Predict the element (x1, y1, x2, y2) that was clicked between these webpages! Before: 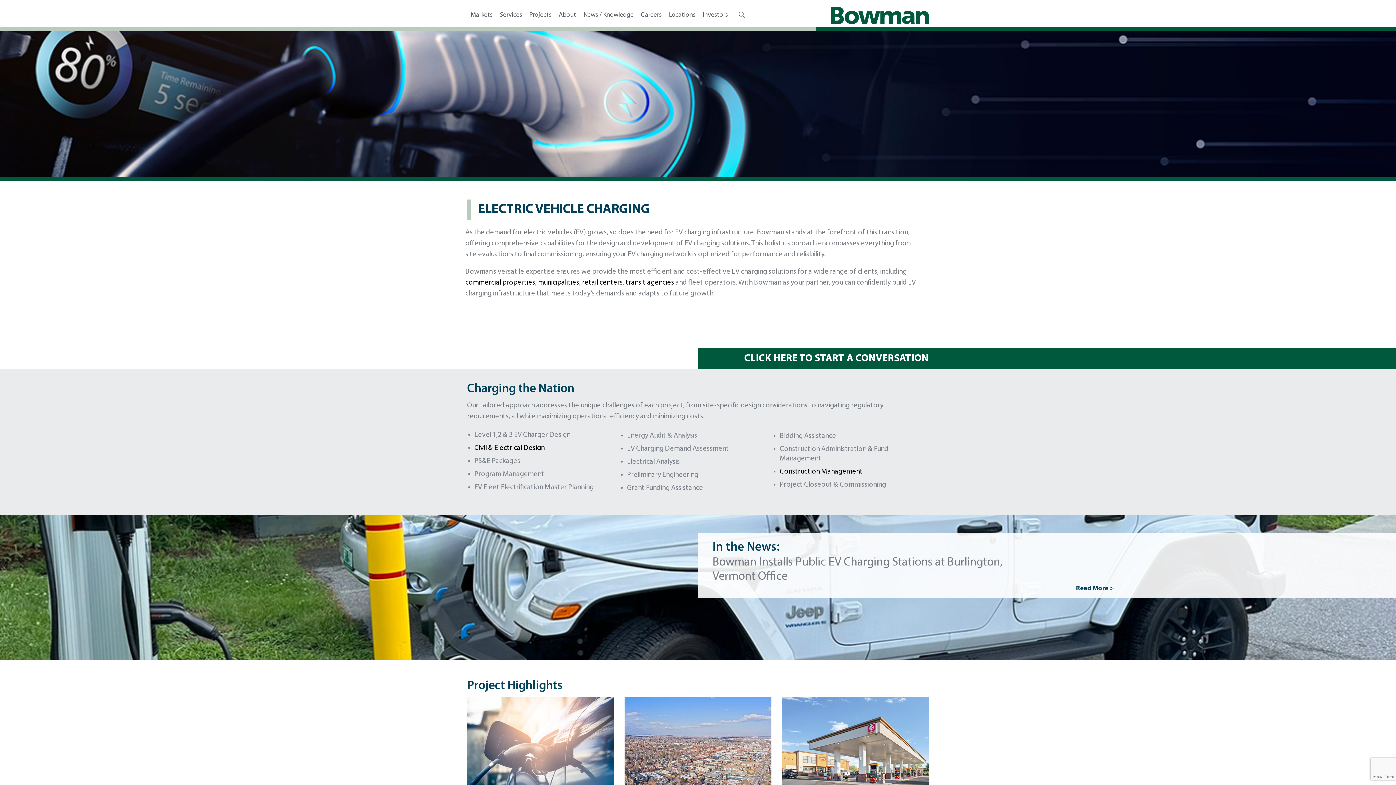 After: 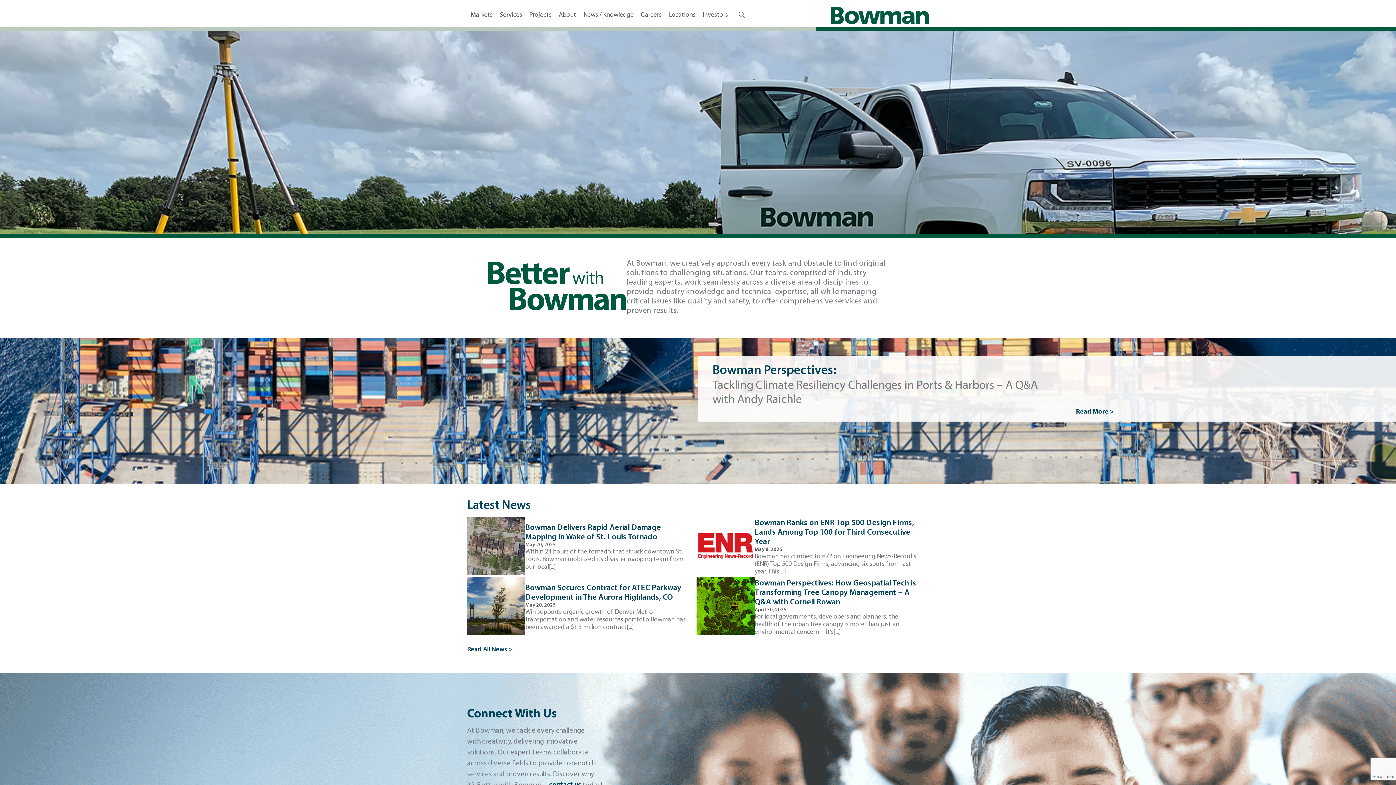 Action: bbox: (830, 0, 929, 31)